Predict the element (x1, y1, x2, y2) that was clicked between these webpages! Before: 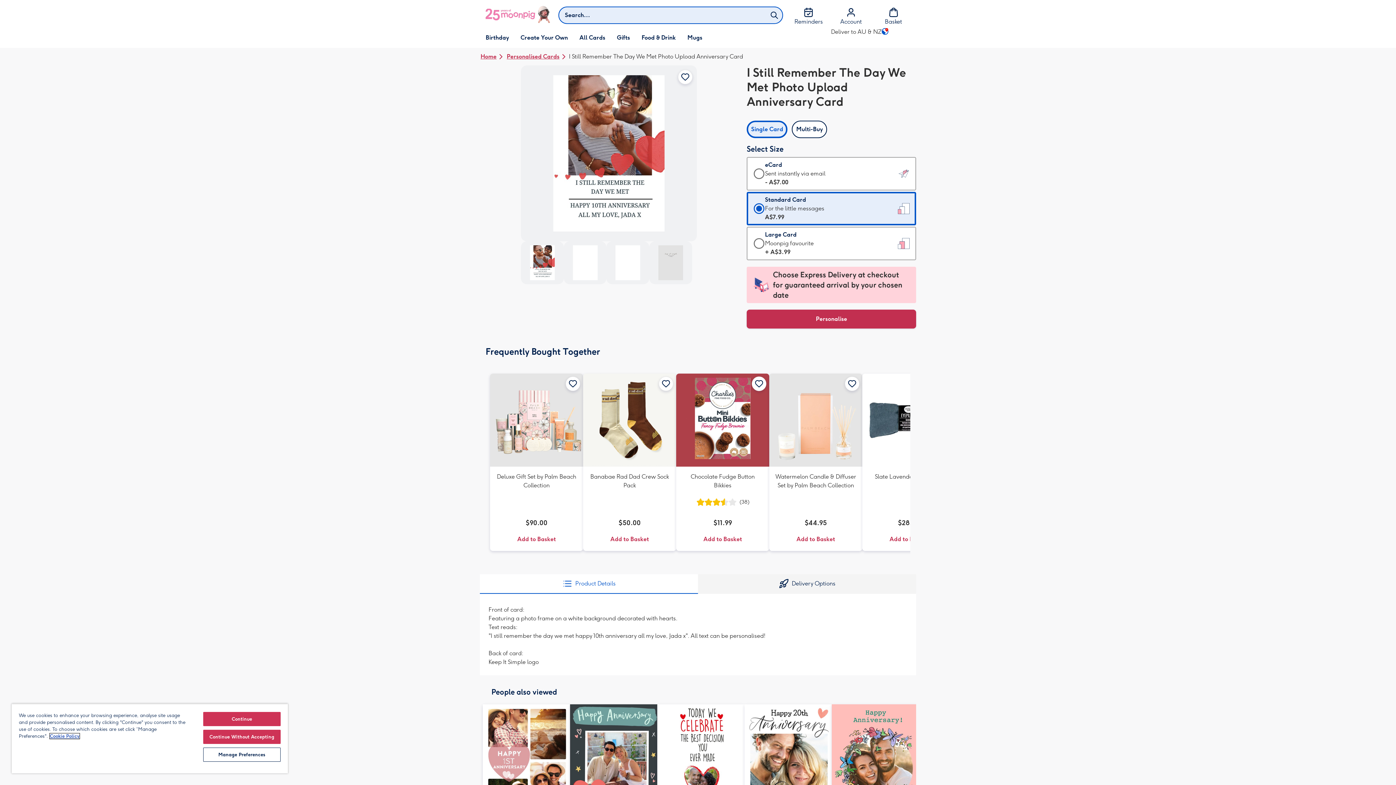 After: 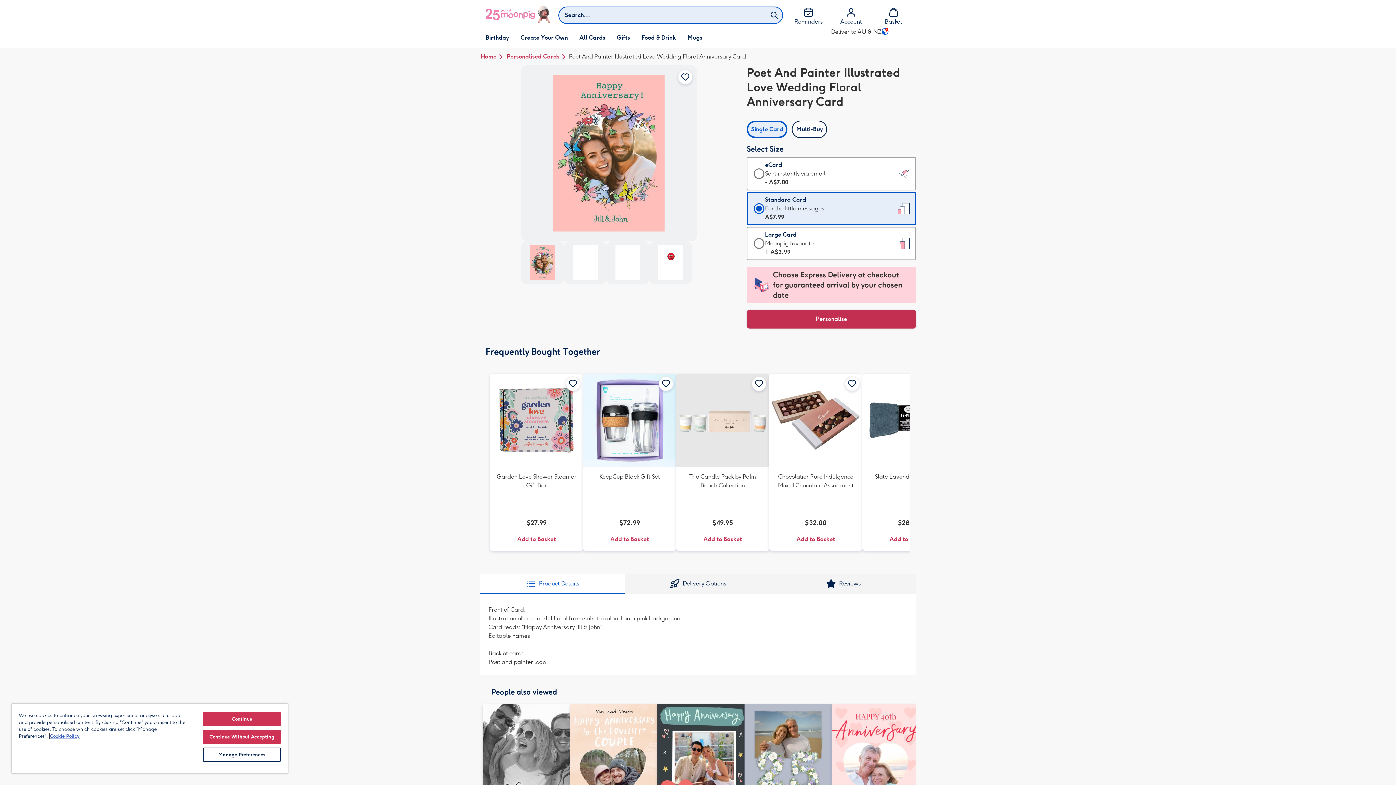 Action: bbox: (832, 704, 919, 827)